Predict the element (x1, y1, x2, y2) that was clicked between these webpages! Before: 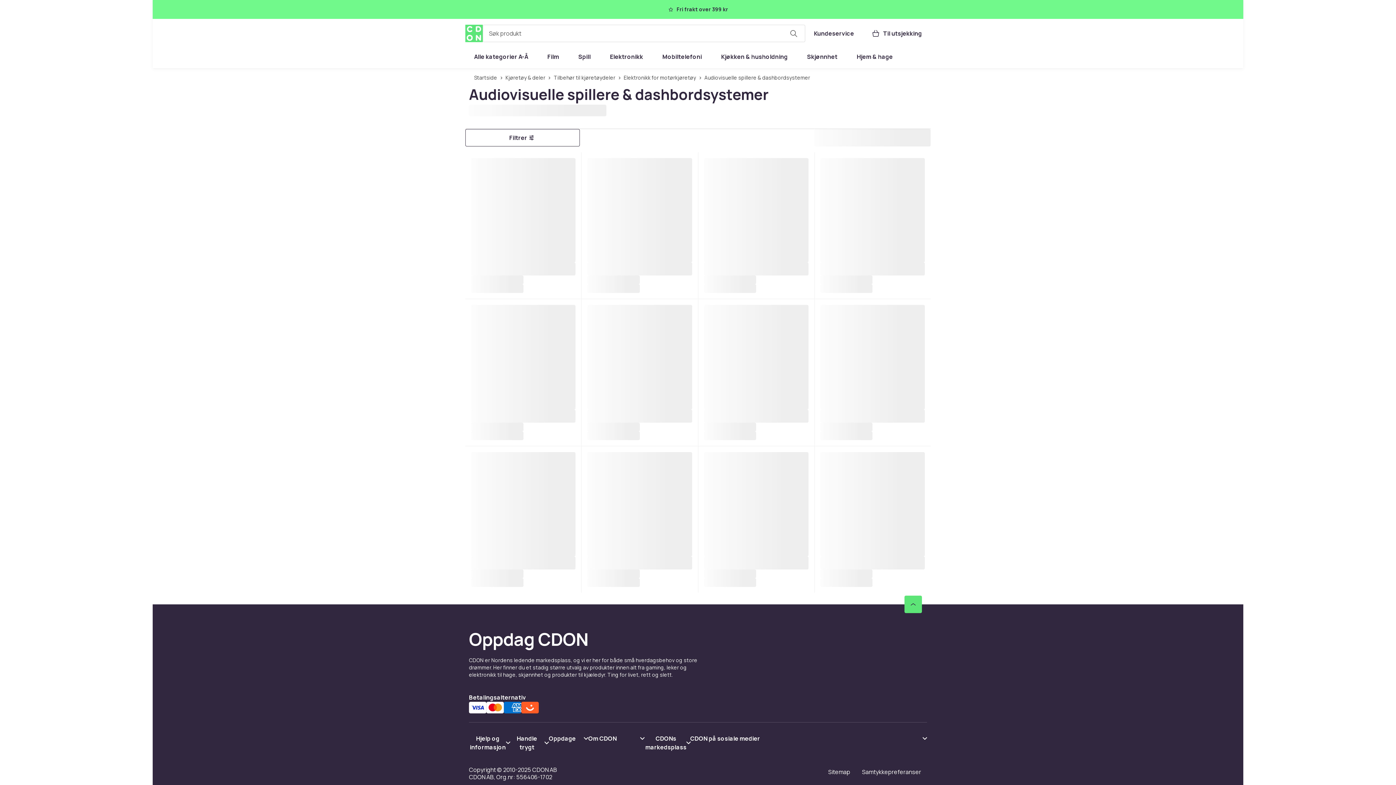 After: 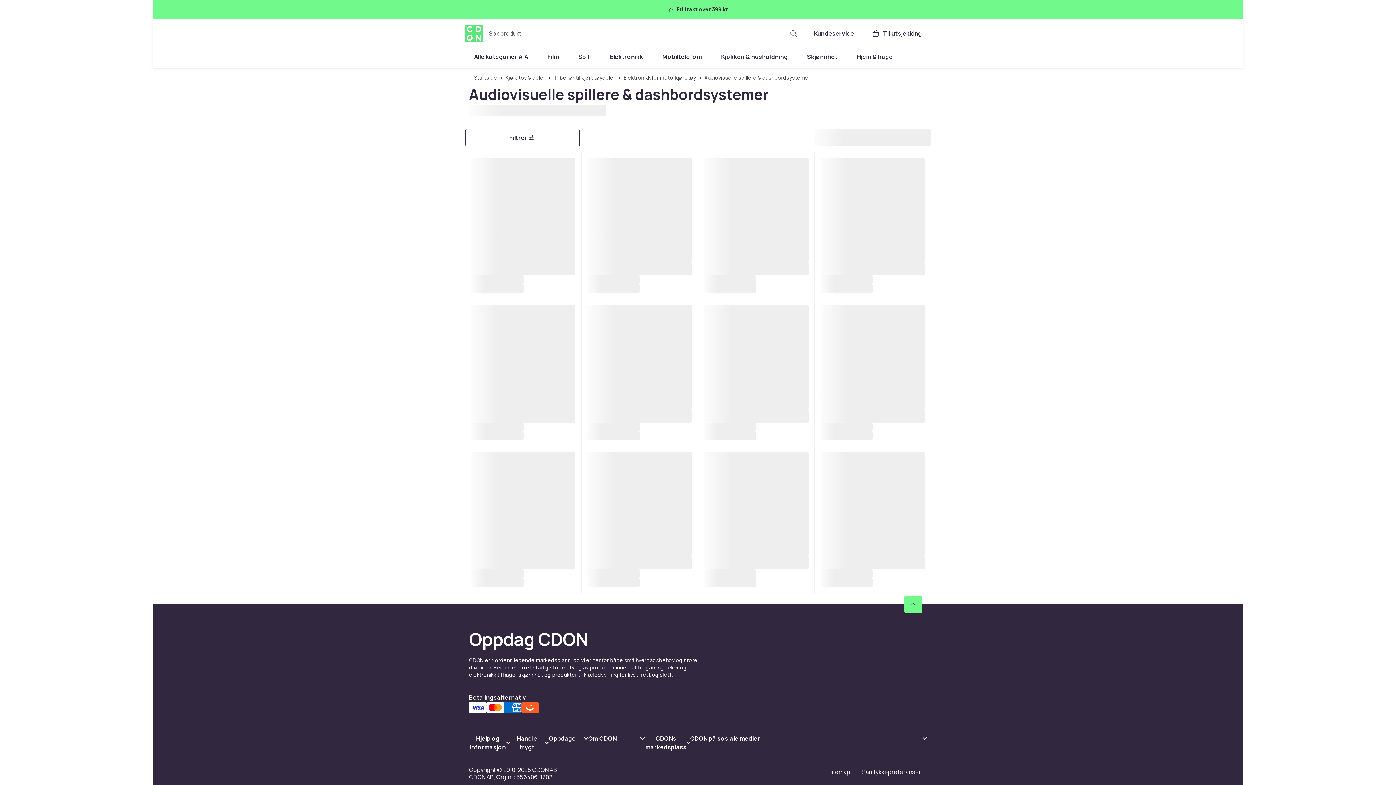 Action: label: Bla til toppen bbox: (904, 595, 922, 613)